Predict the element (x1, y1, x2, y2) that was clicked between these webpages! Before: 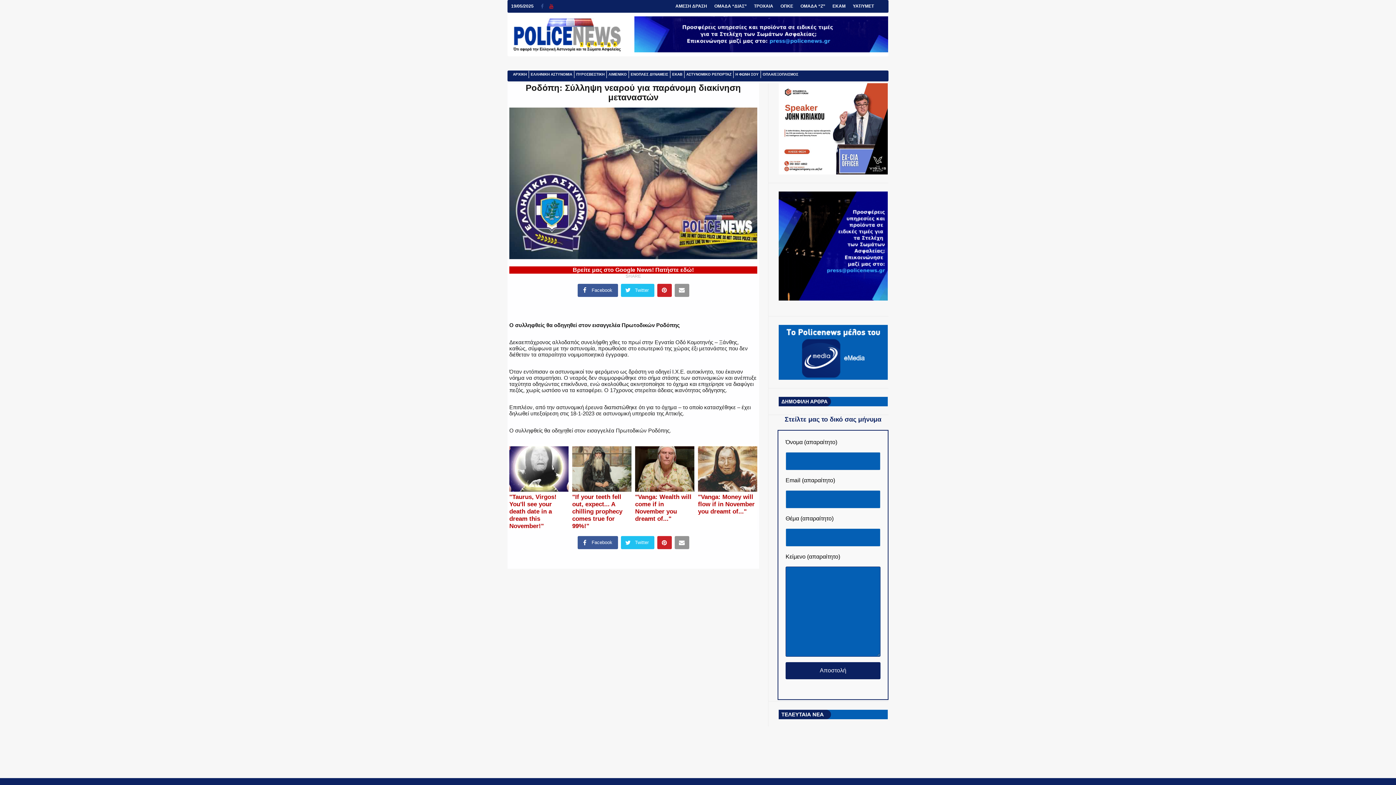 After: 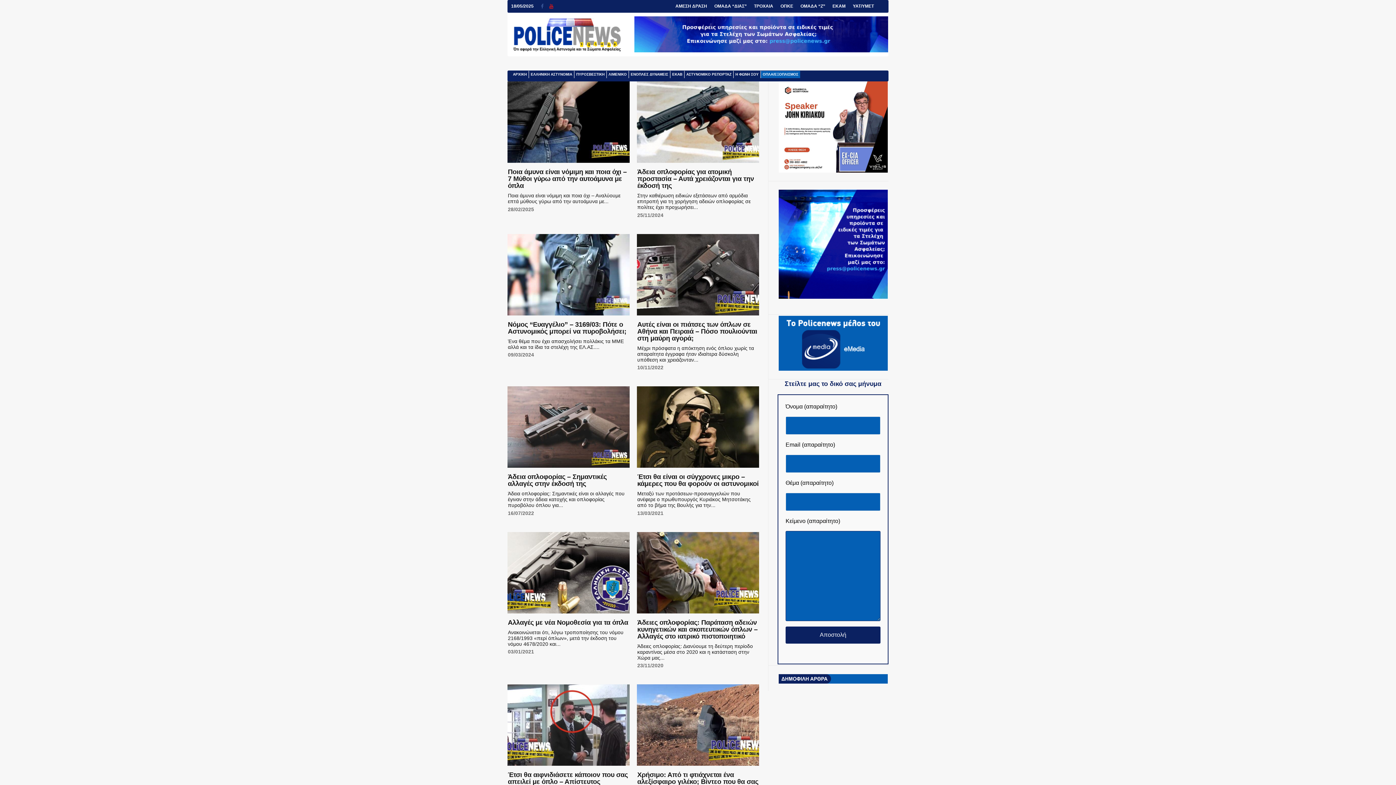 Action: bbox: (761, 71, 800, 78) label: ΟΠΛΑ/ΕΞΟΠΛΙΣΜΟΣ